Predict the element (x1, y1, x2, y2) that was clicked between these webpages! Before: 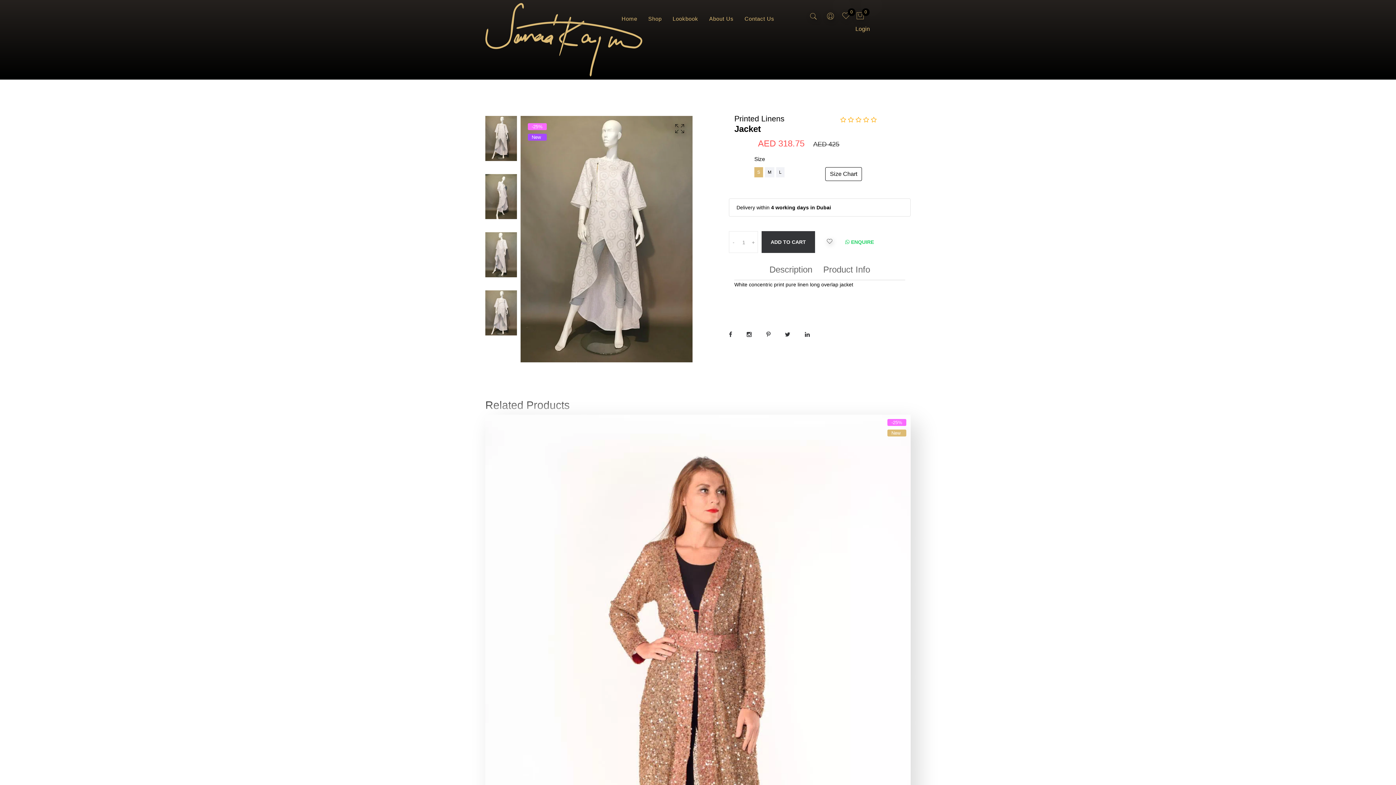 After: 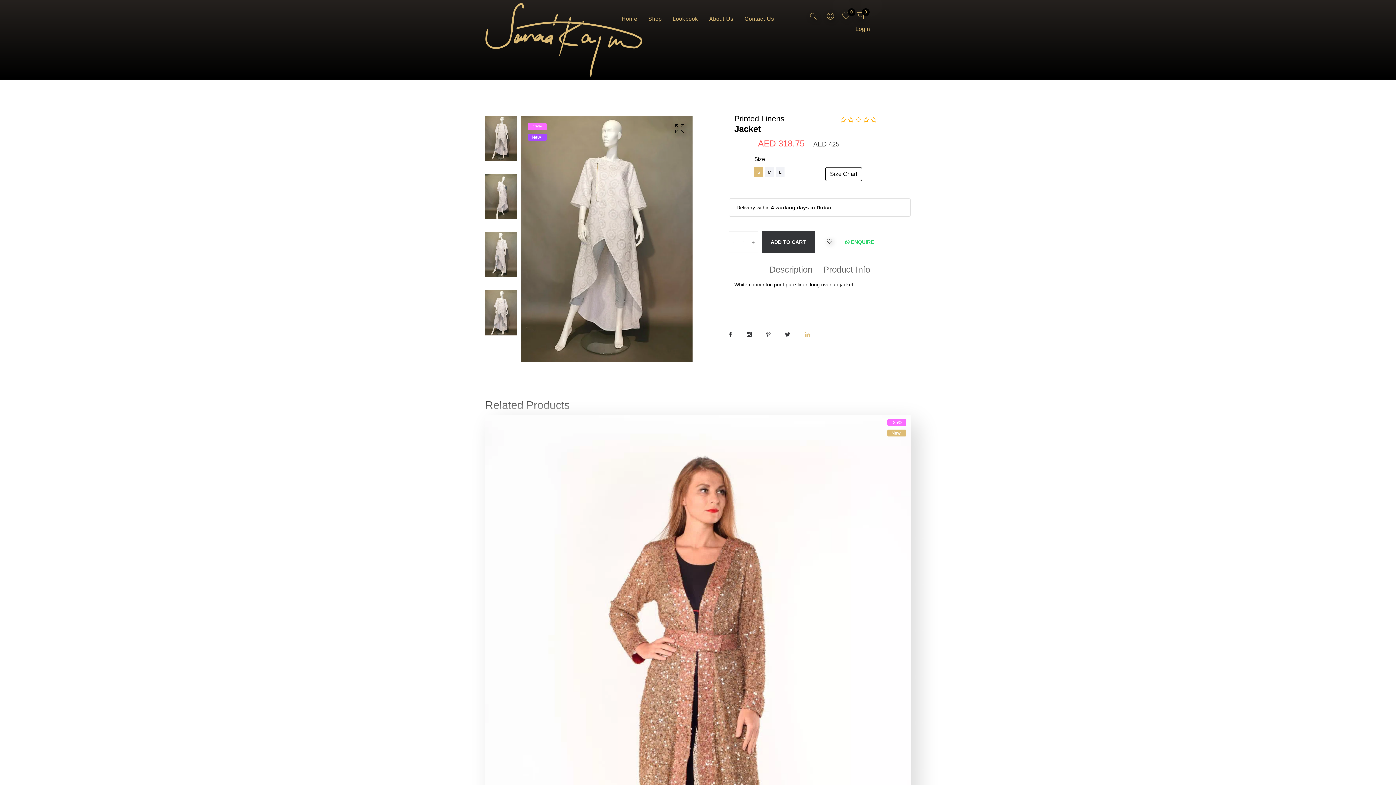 Action: bbox: (805, 331, 810, 337)